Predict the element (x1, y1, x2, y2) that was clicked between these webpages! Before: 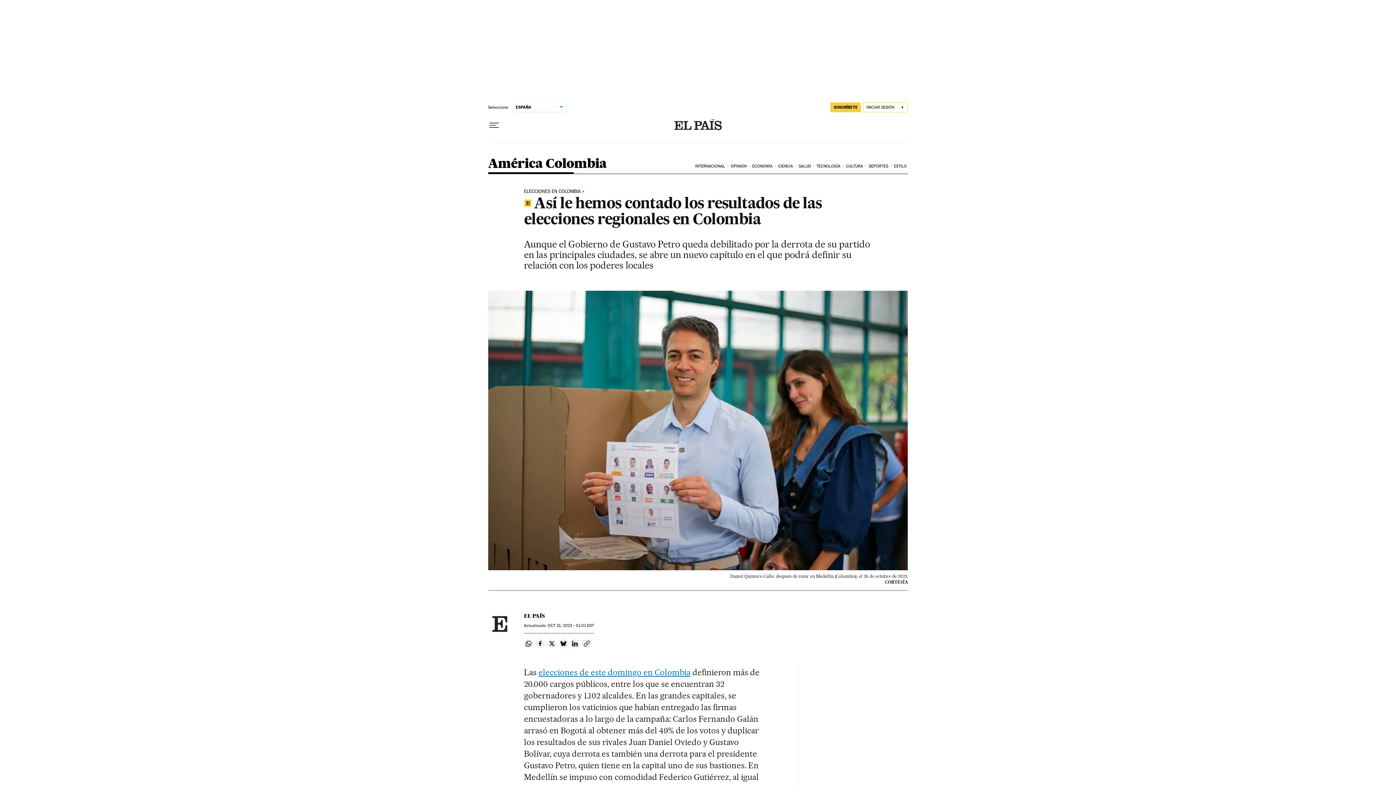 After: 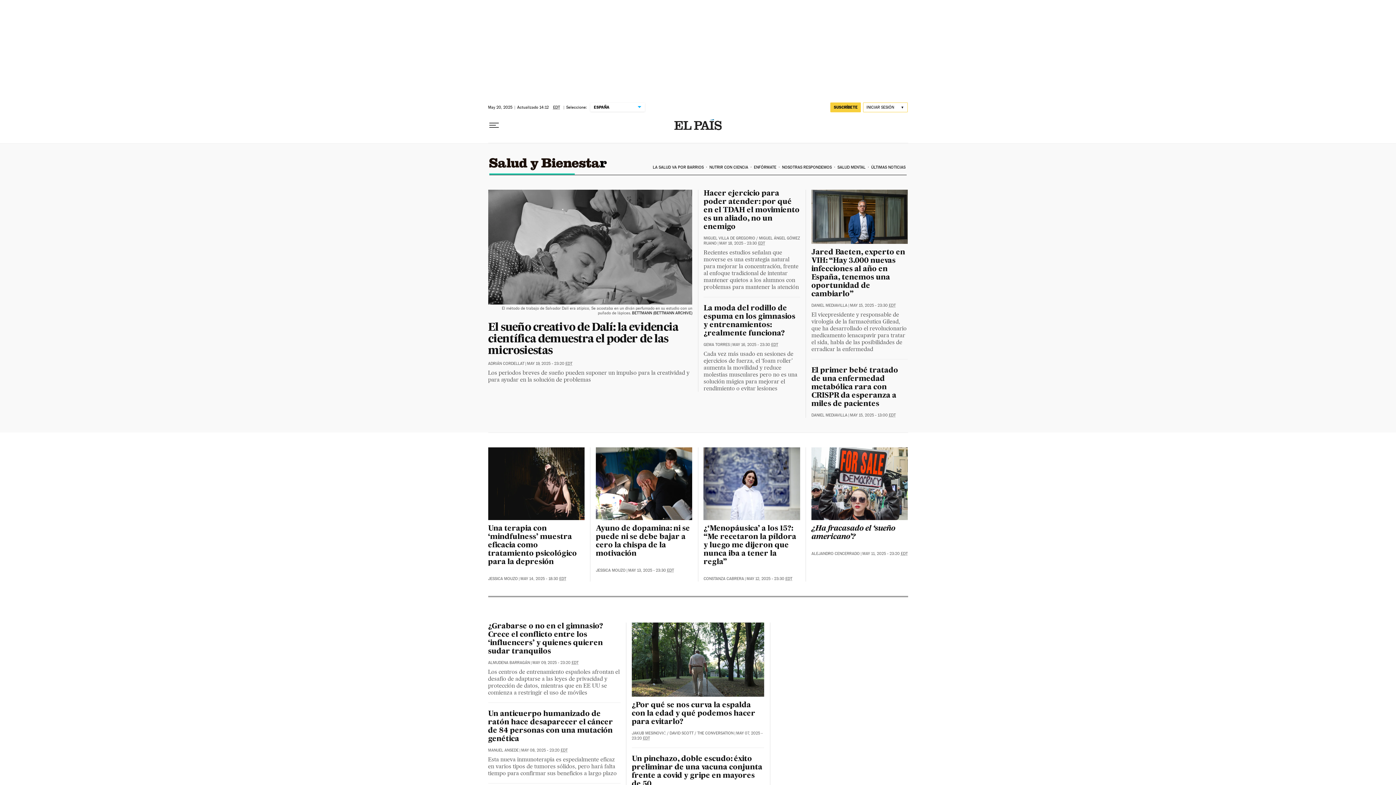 Action: label: SALUD bbox: (797, 158, 815, 174)